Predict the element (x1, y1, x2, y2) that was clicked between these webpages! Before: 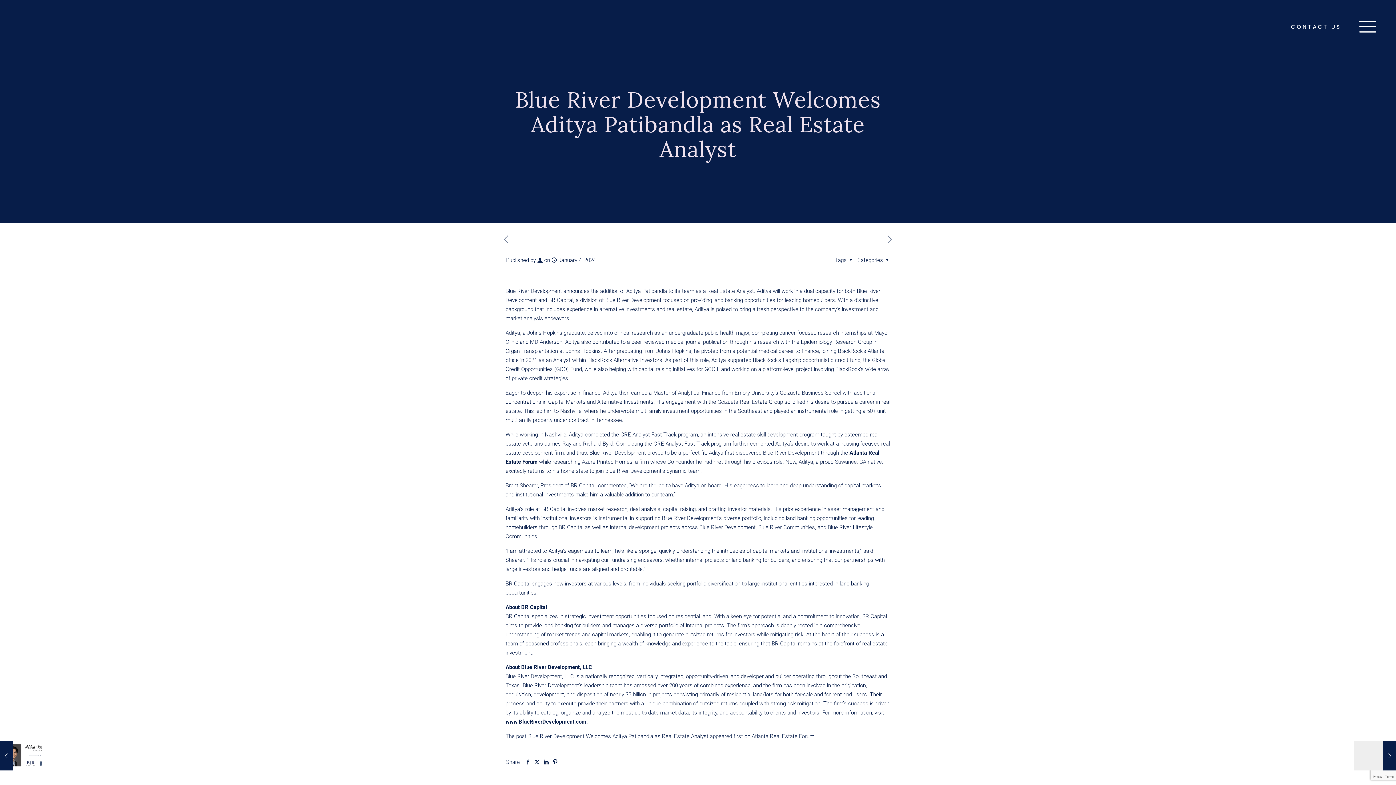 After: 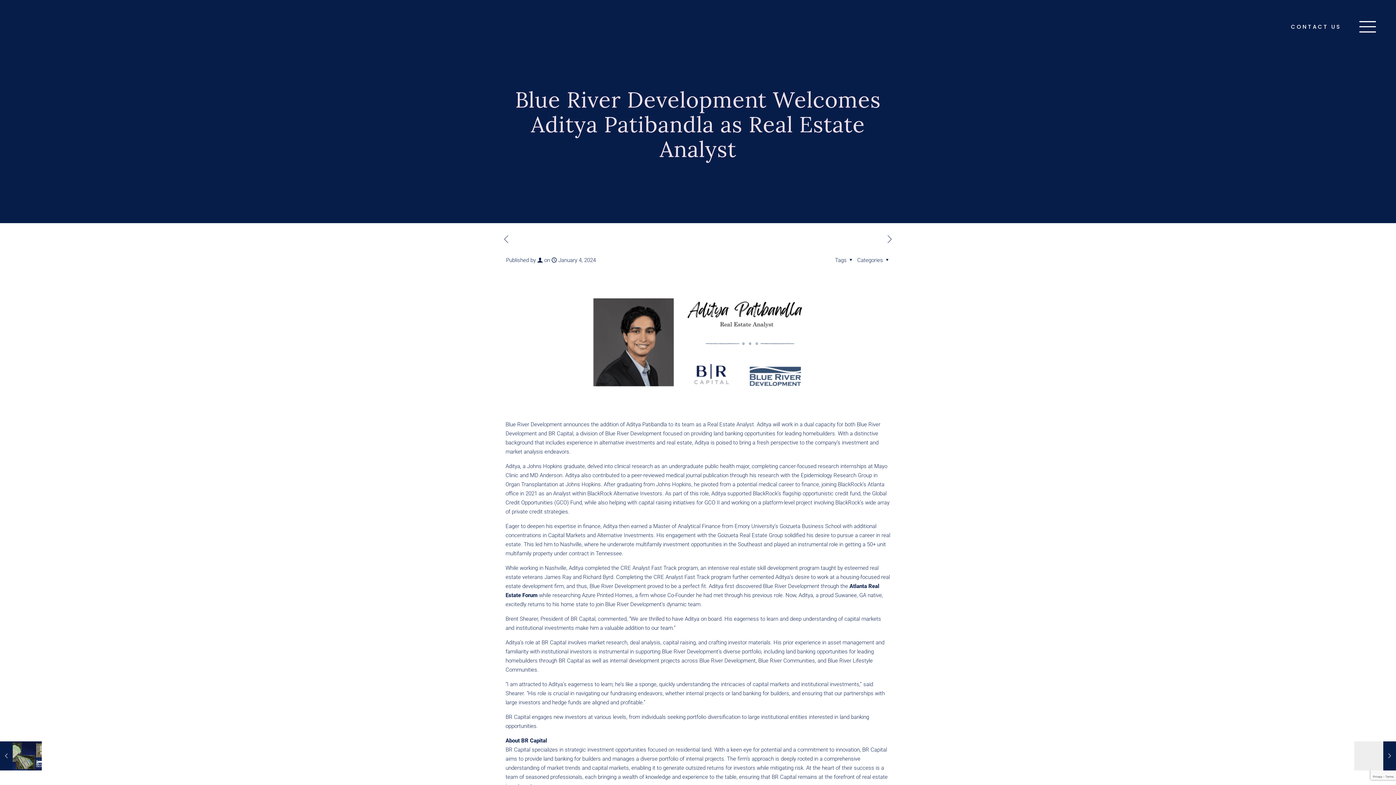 Action: label: Blue River Development Welcomes Aditya Patibandla as Real Estate Analyst
January 4, 2024 bbox: (0, 741, 41, 770)